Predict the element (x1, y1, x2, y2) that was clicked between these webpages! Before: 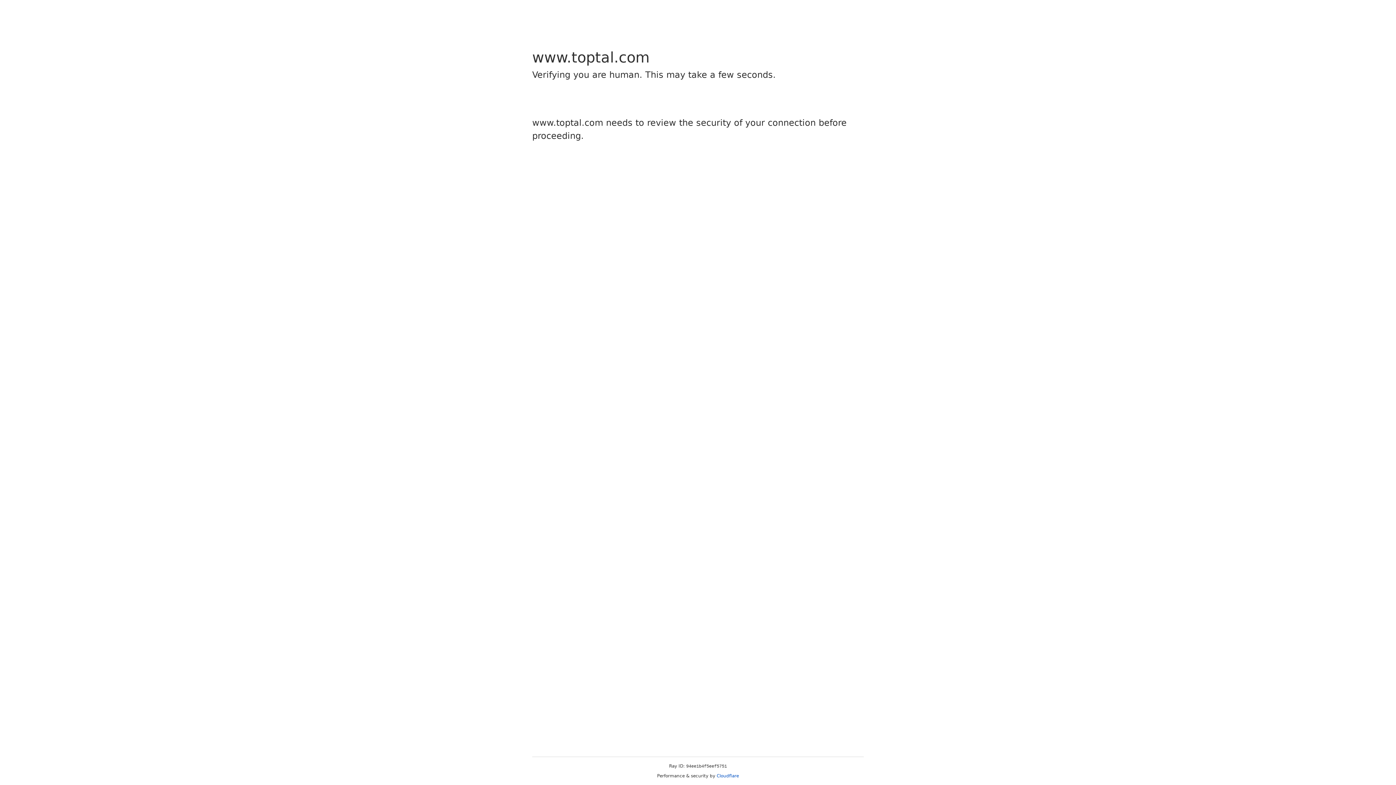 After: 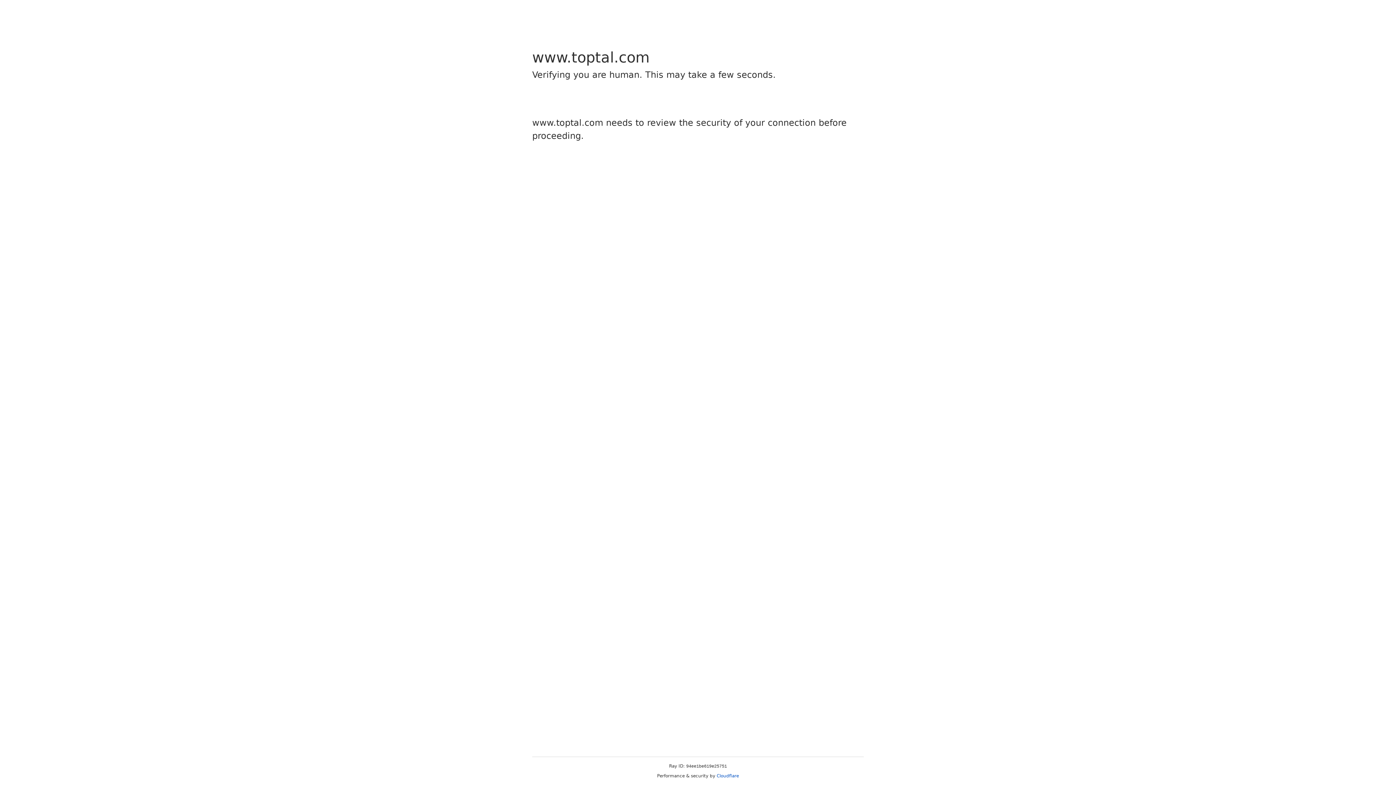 Action: label: Cloudflare bbox: (716, 773, 739, 778)